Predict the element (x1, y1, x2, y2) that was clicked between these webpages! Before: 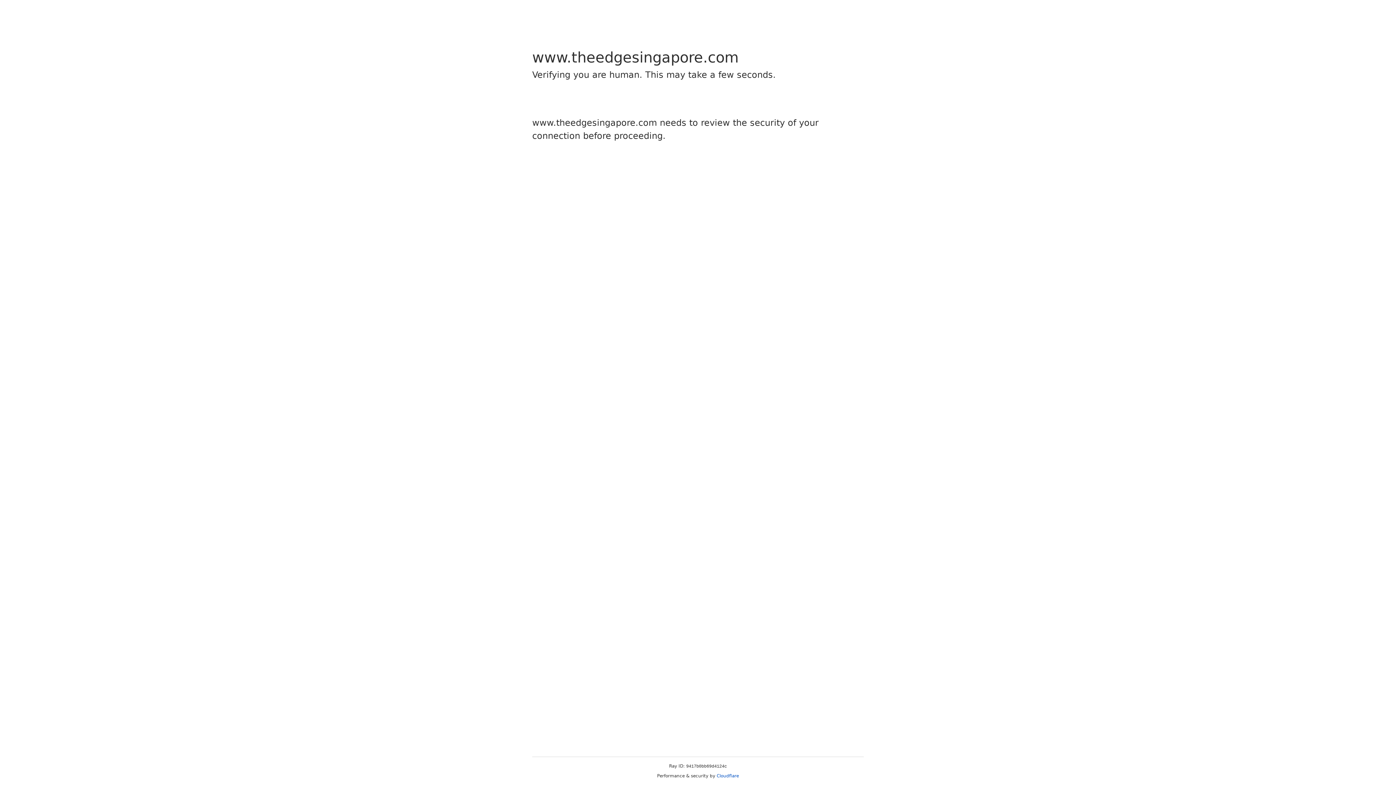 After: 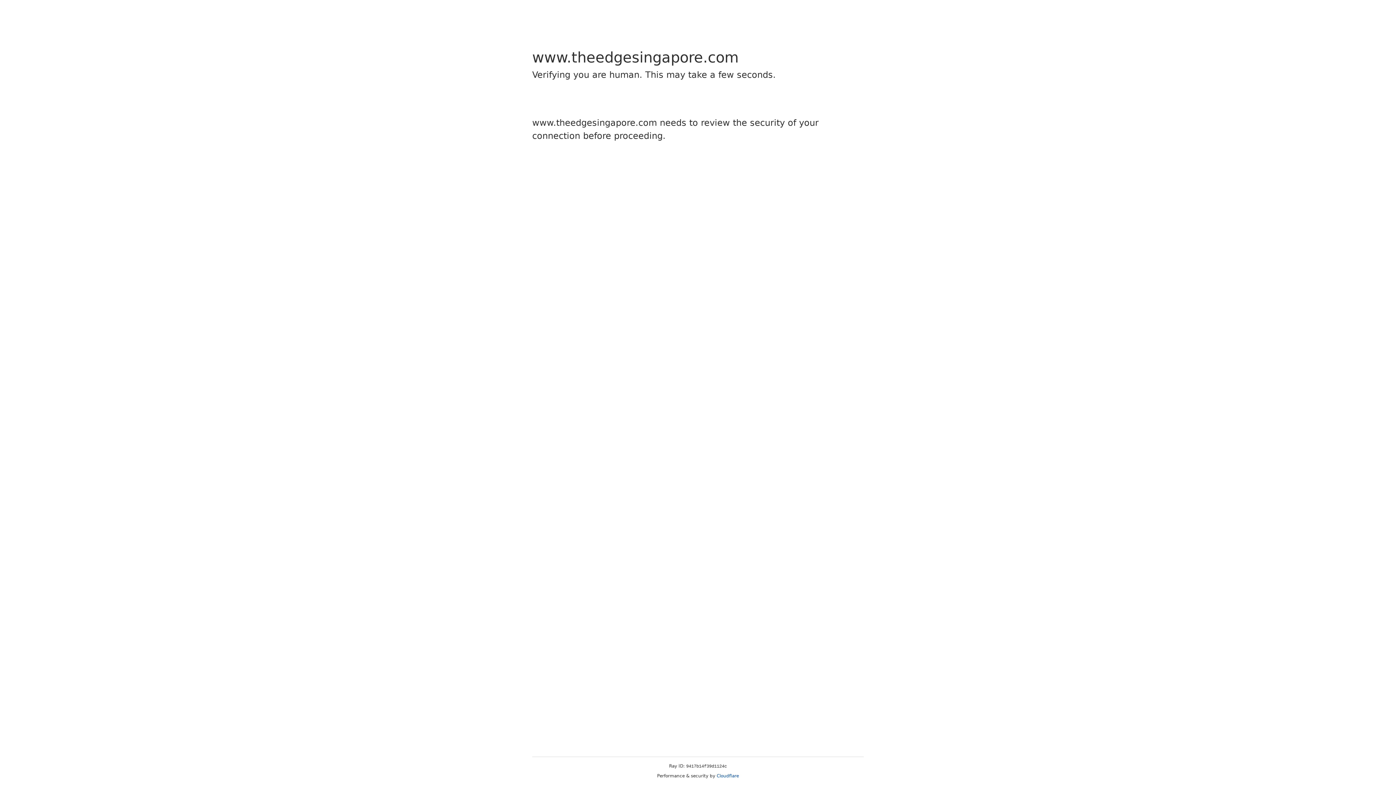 Action: bbox: (716, 773, 739, 778) label: Cloudflare